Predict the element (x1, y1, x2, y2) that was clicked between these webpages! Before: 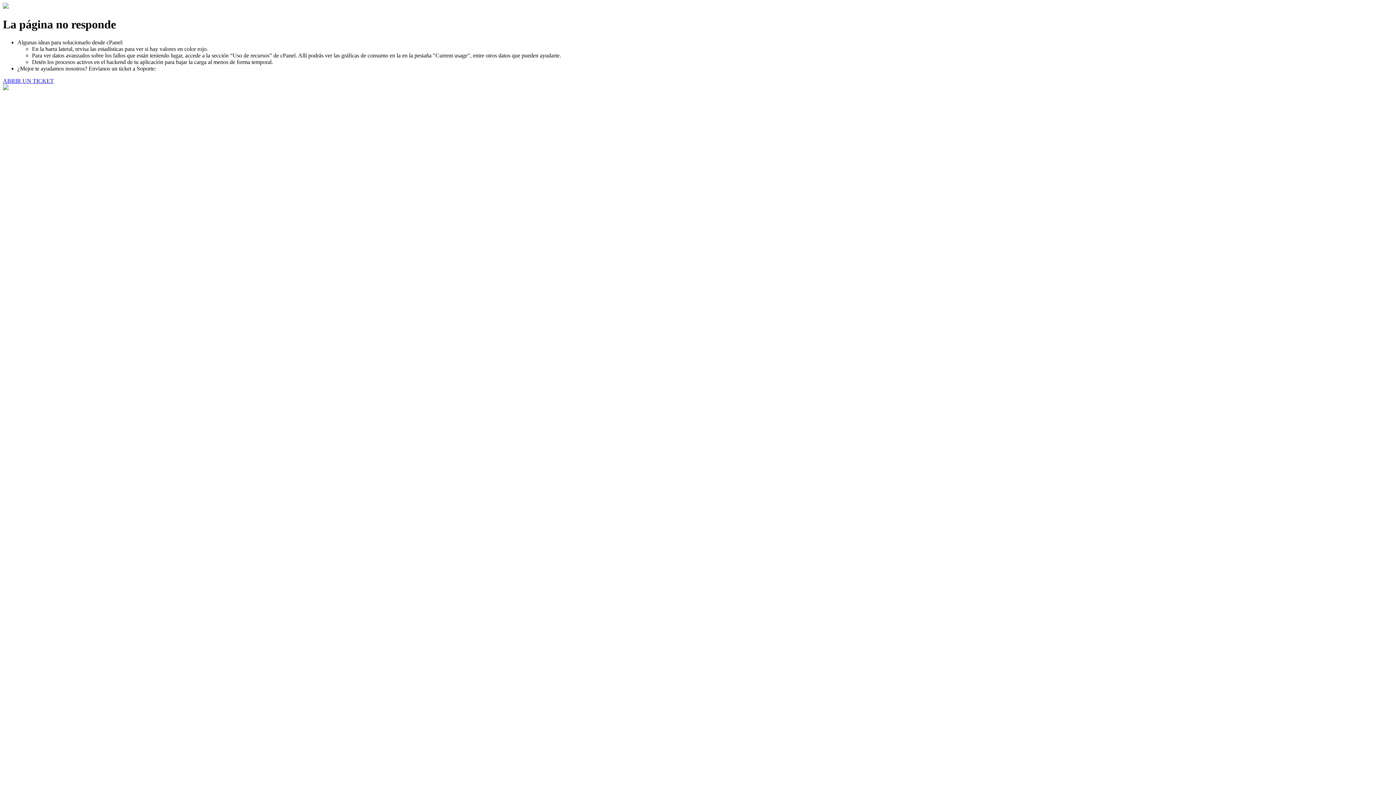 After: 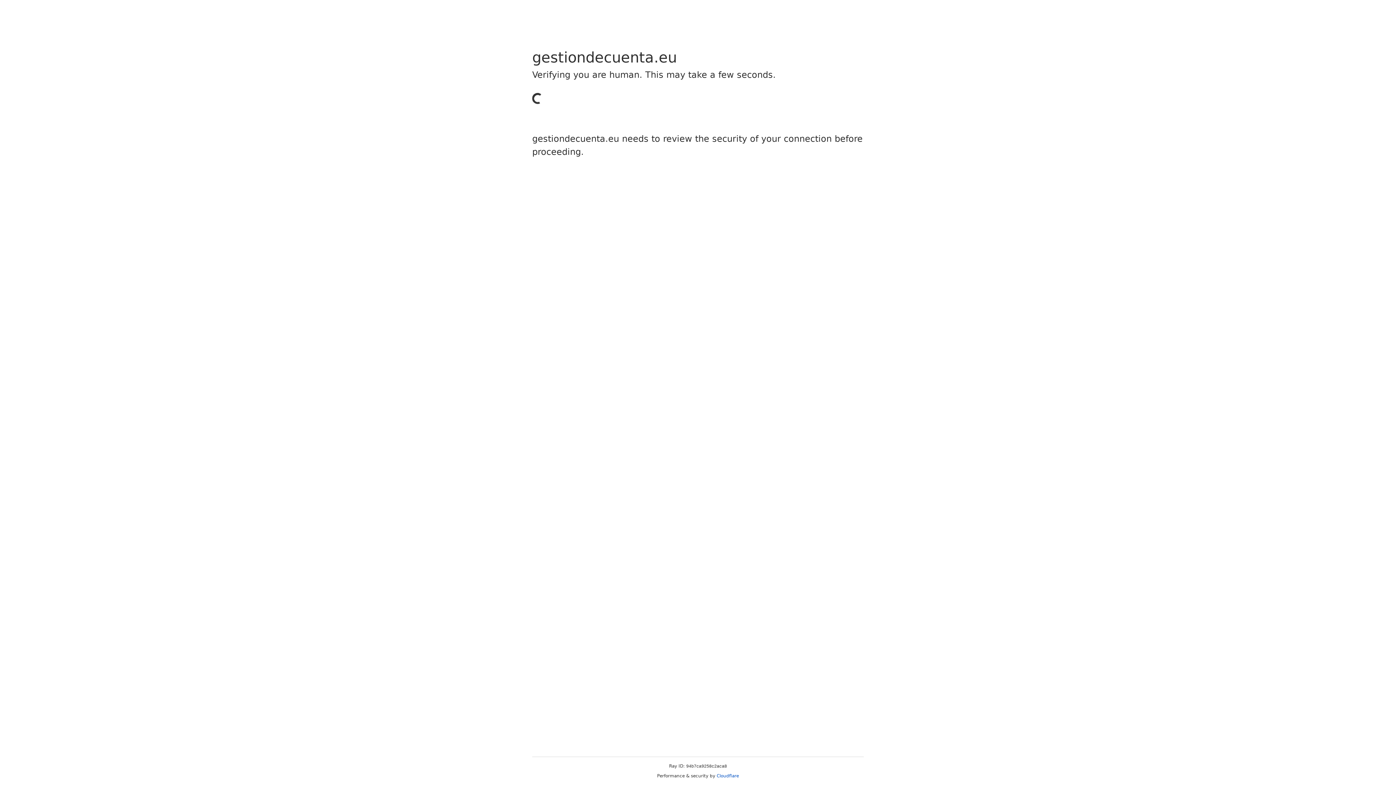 Action: bbox: (2, 77, 53, 83) label: ABRIR UN TICKET